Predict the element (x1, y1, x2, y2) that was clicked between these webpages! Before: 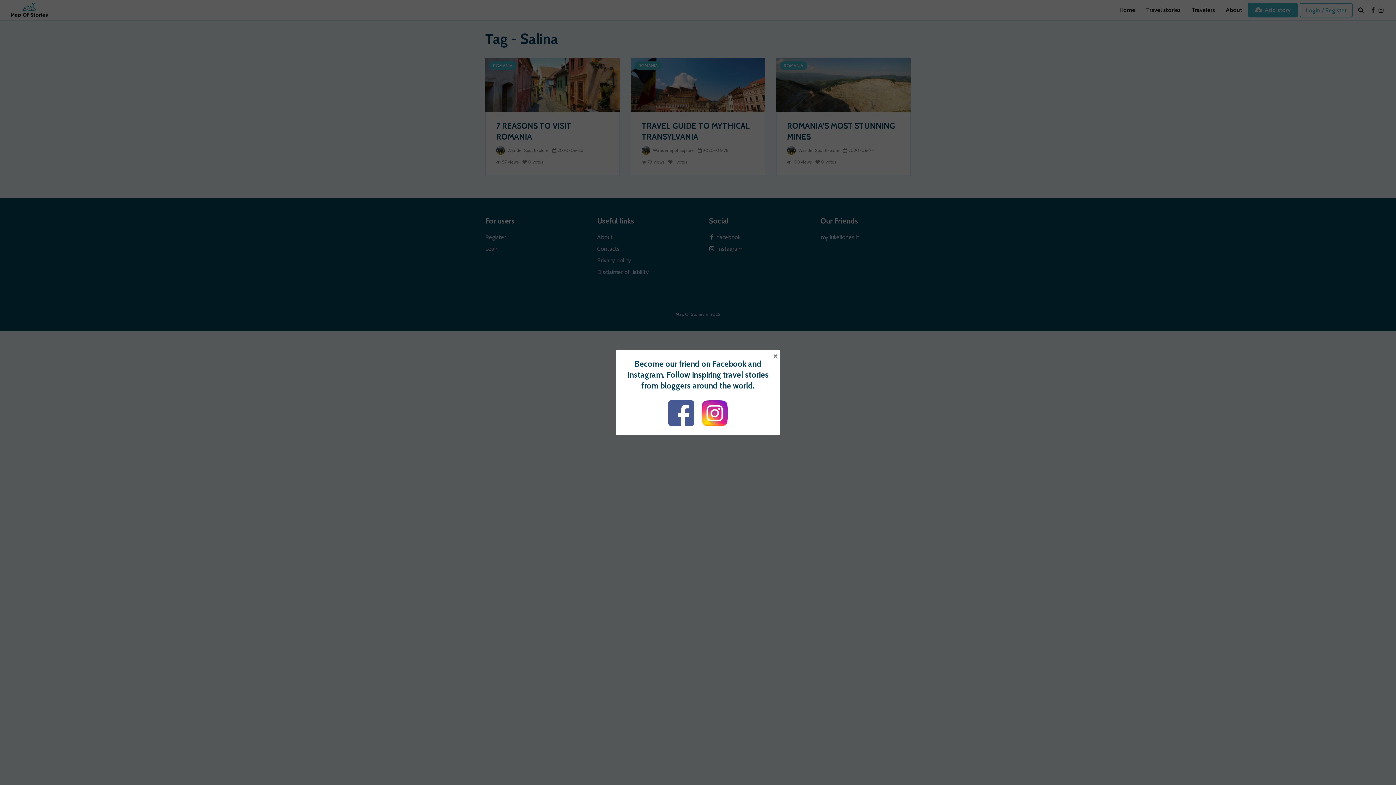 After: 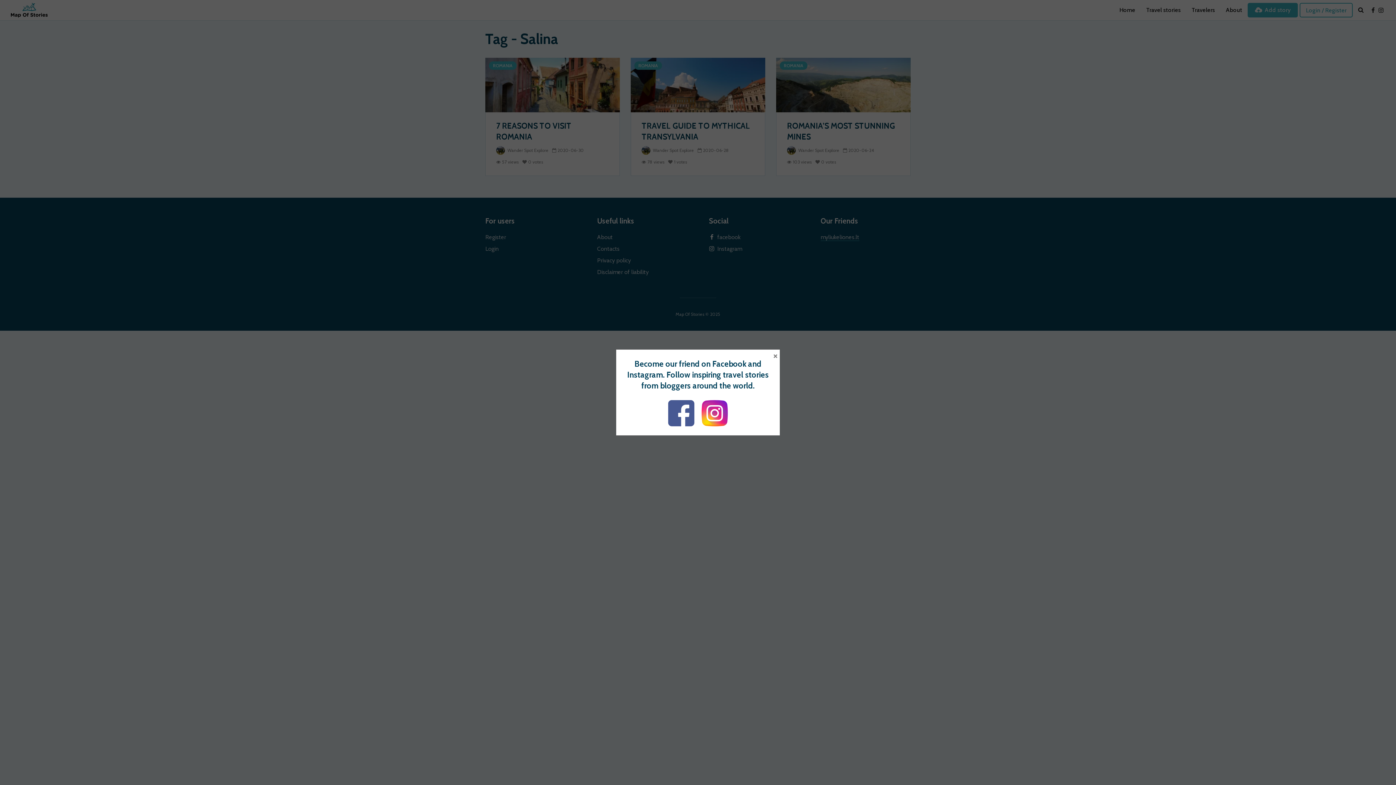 Action: bbox: (668, 409, 694, 416)